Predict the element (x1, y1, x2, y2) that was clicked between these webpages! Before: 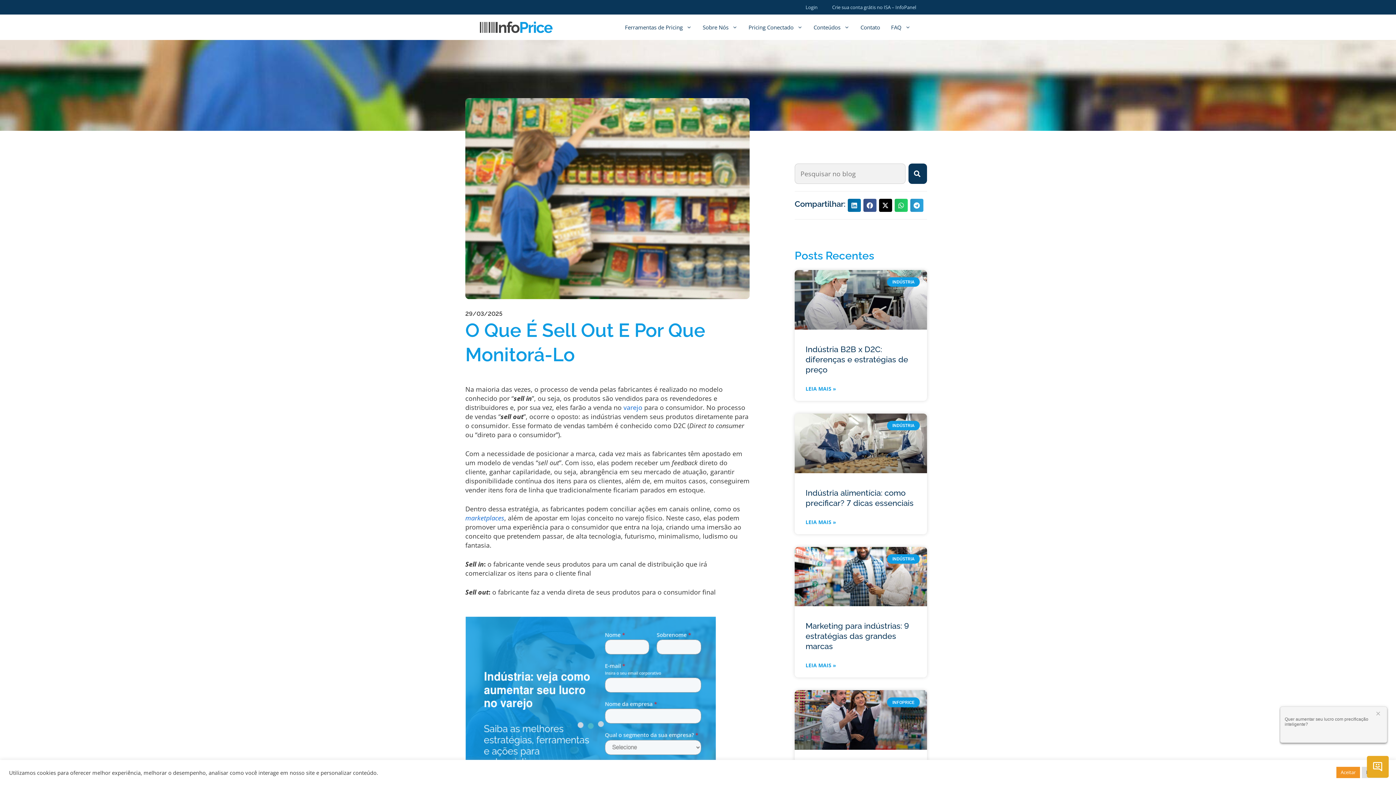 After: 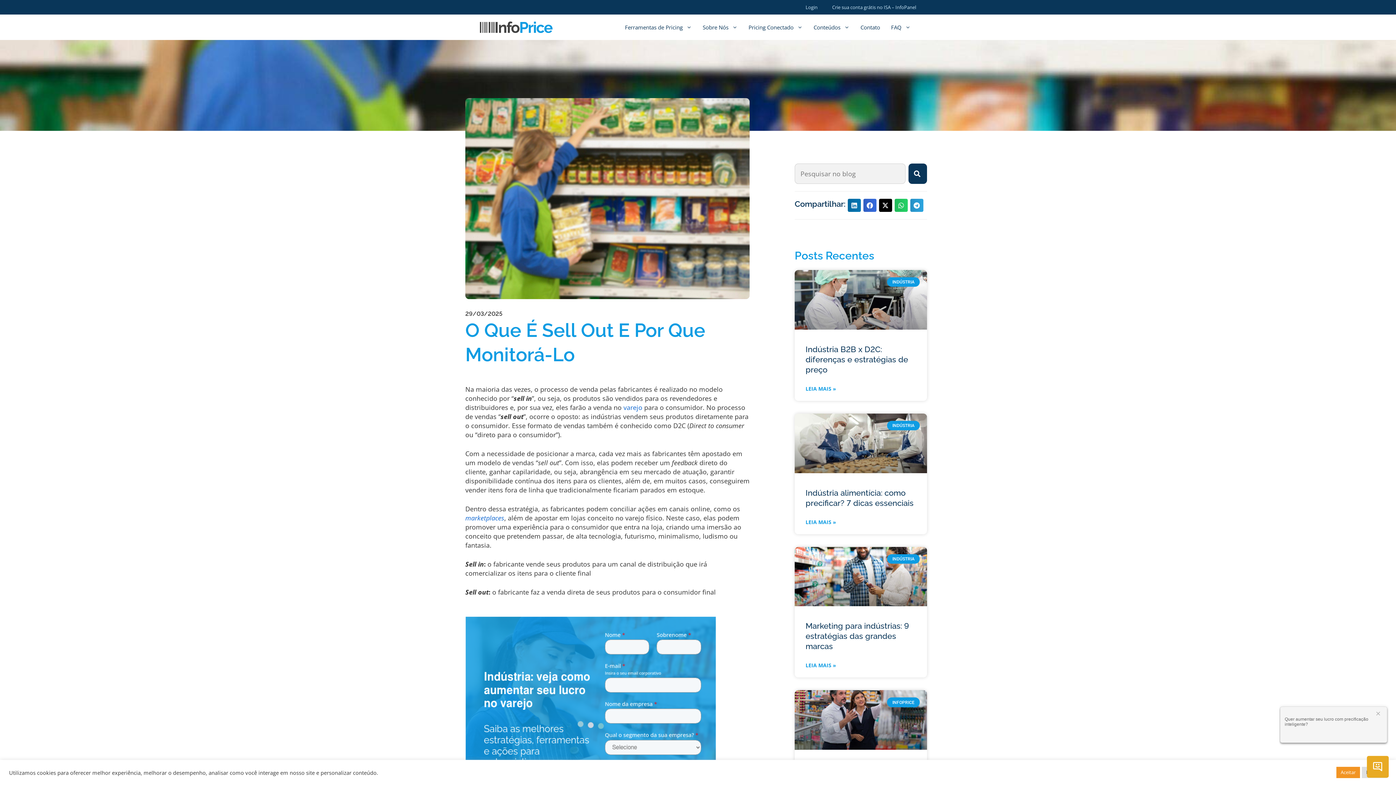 Action: bbox: (863, 198, 876, 212) label: Compartilhar no facebook